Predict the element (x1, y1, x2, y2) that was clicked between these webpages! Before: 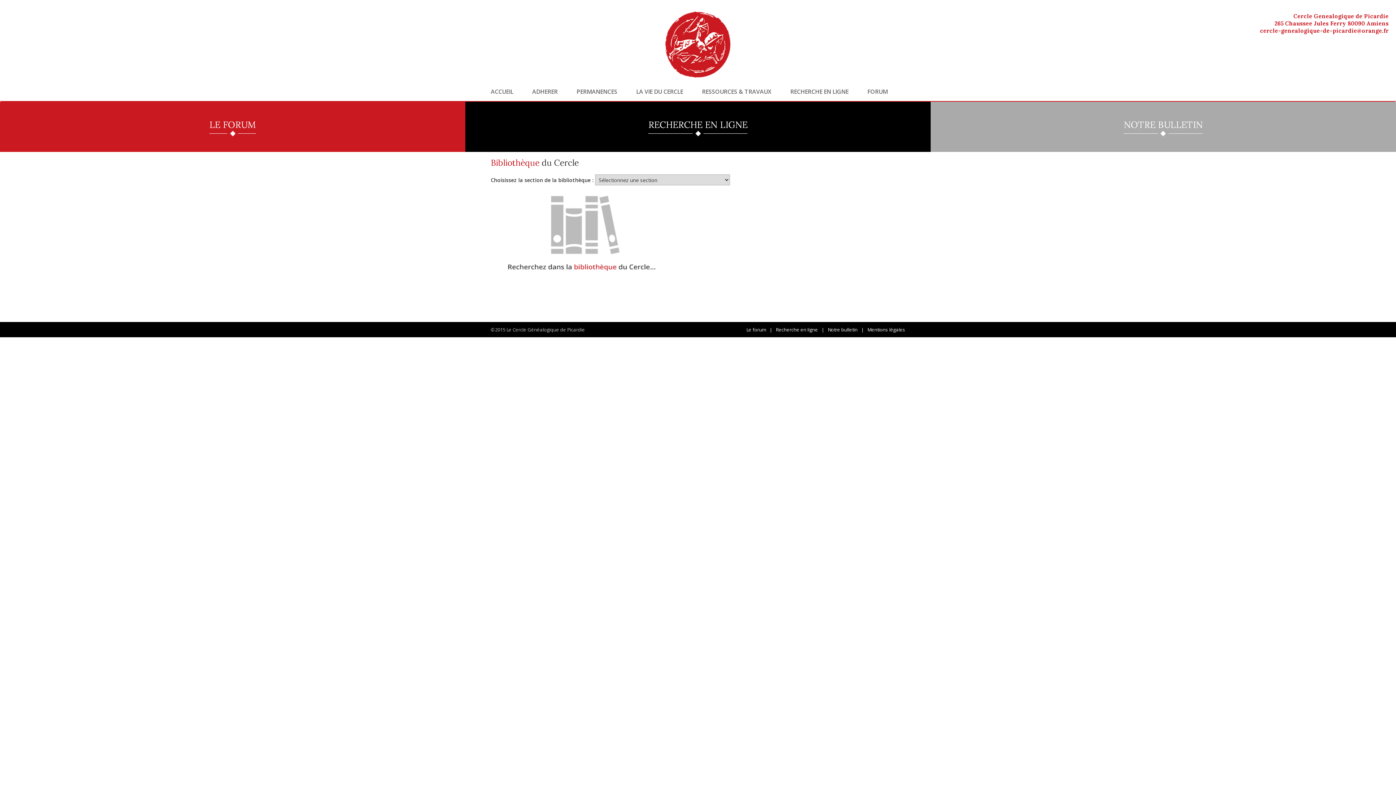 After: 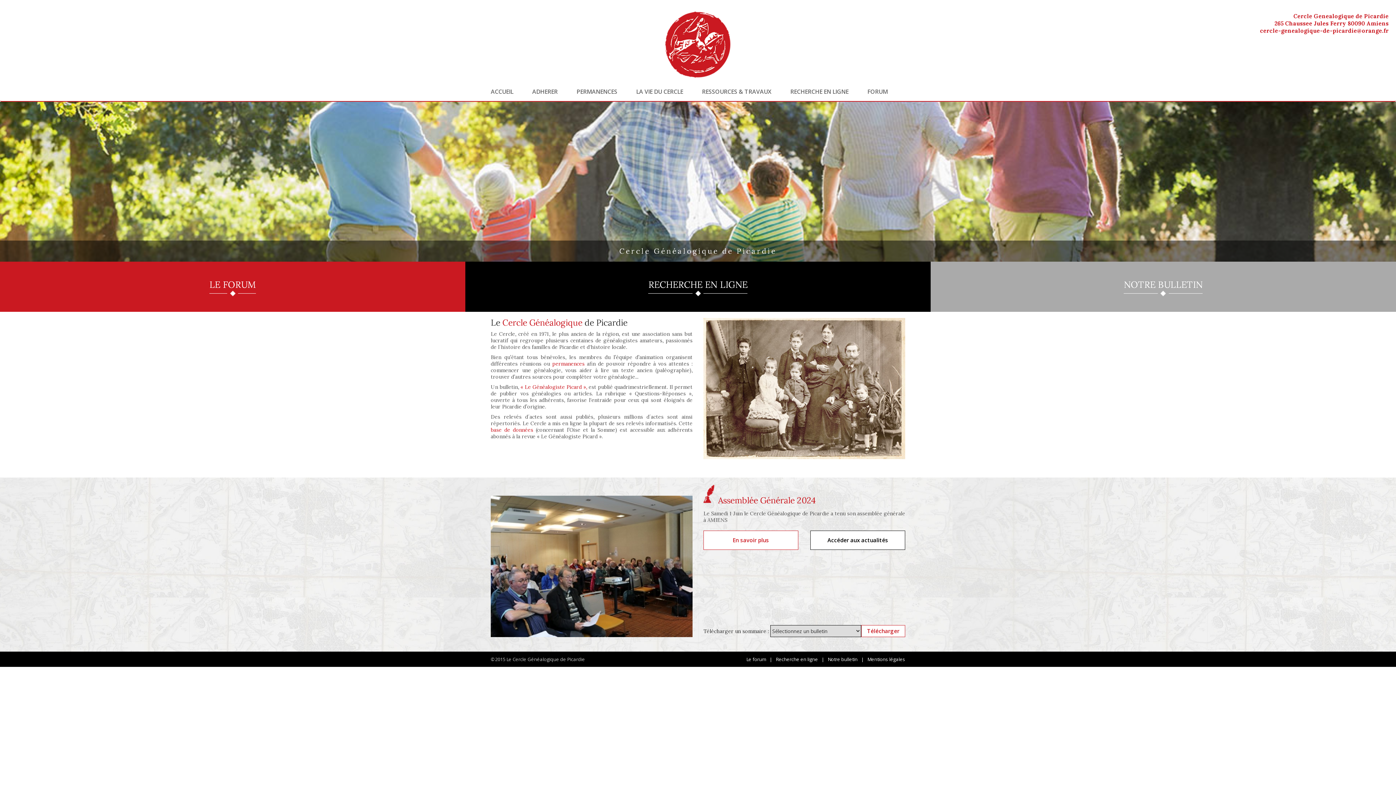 Action: bbox: (665, 11, 730, 77)